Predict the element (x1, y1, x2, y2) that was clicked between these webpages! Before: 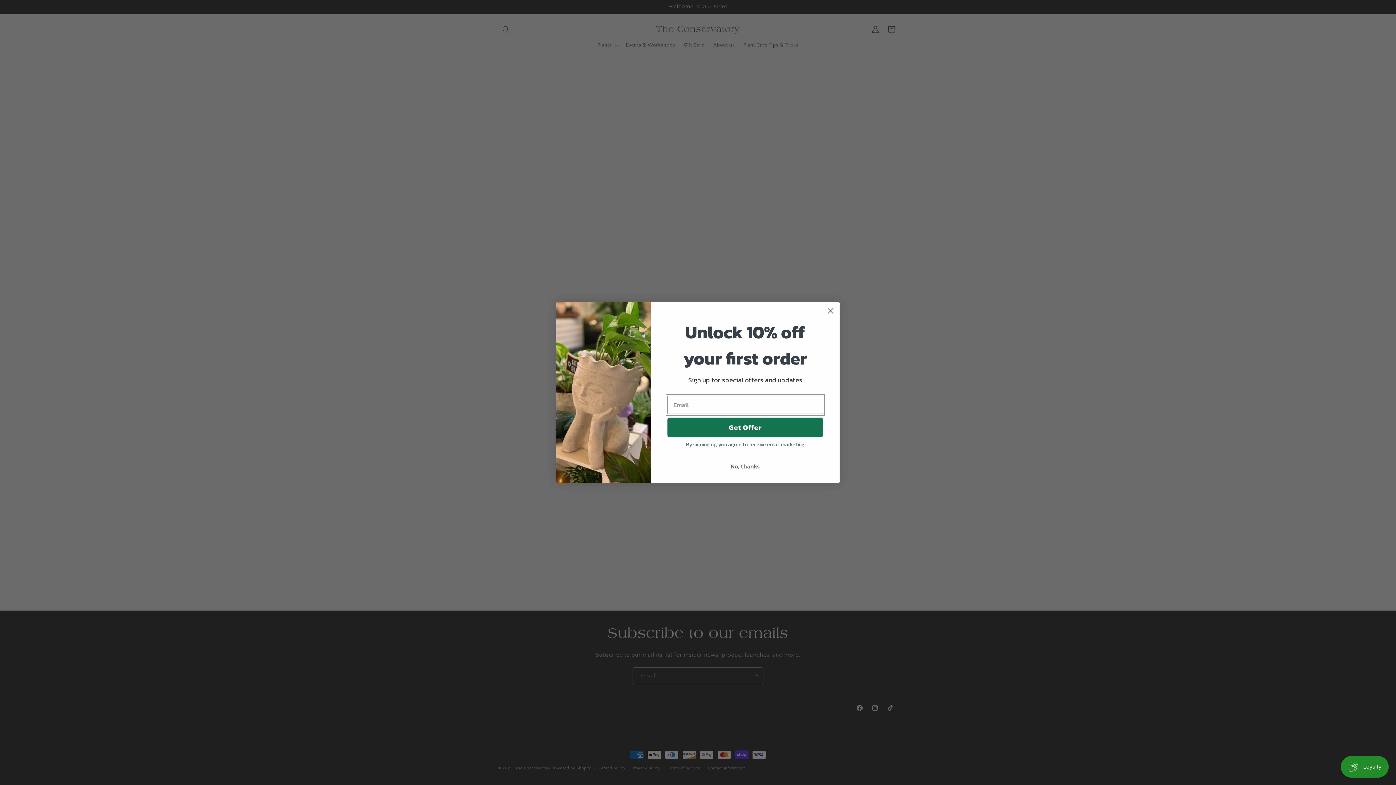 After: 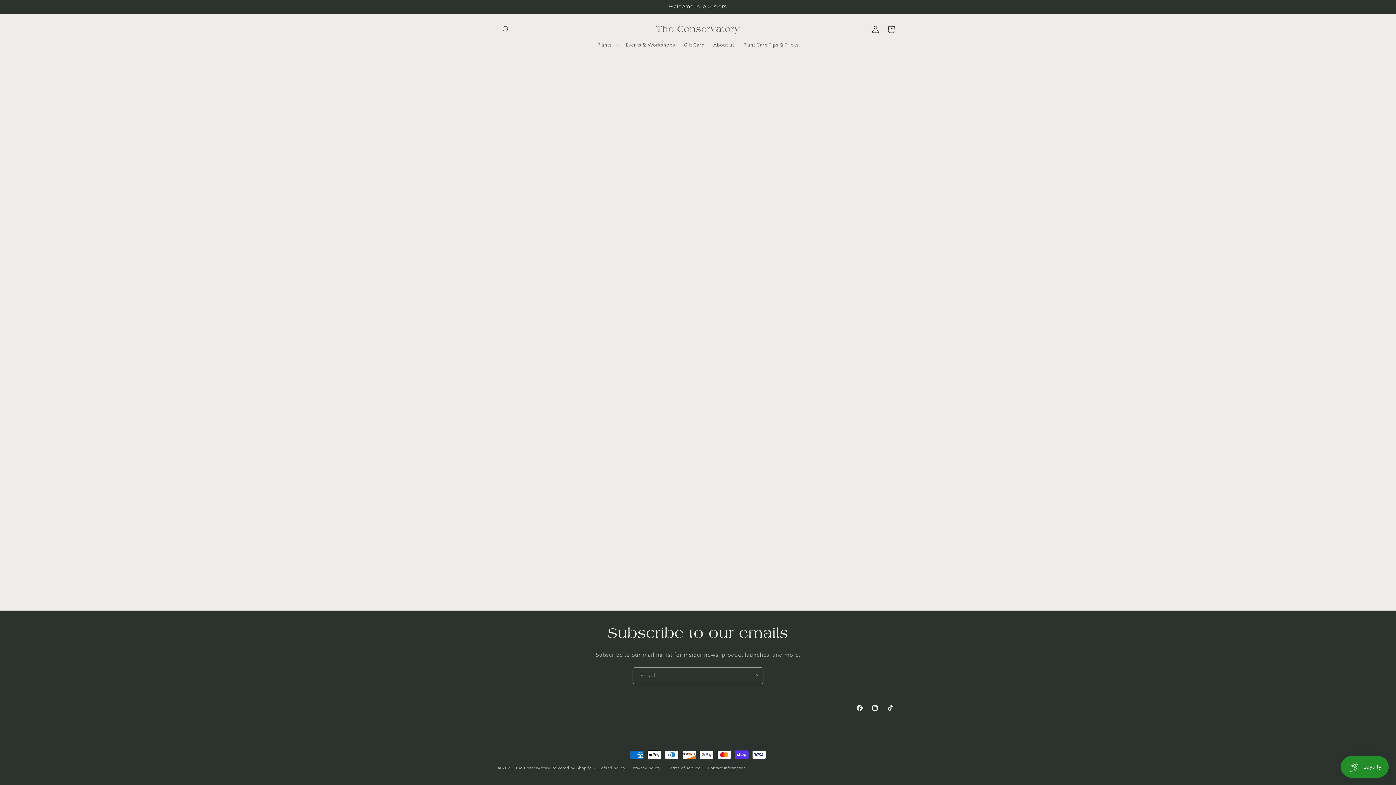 Action: bbox: (824, 304, 837, 317) label: Close dialog